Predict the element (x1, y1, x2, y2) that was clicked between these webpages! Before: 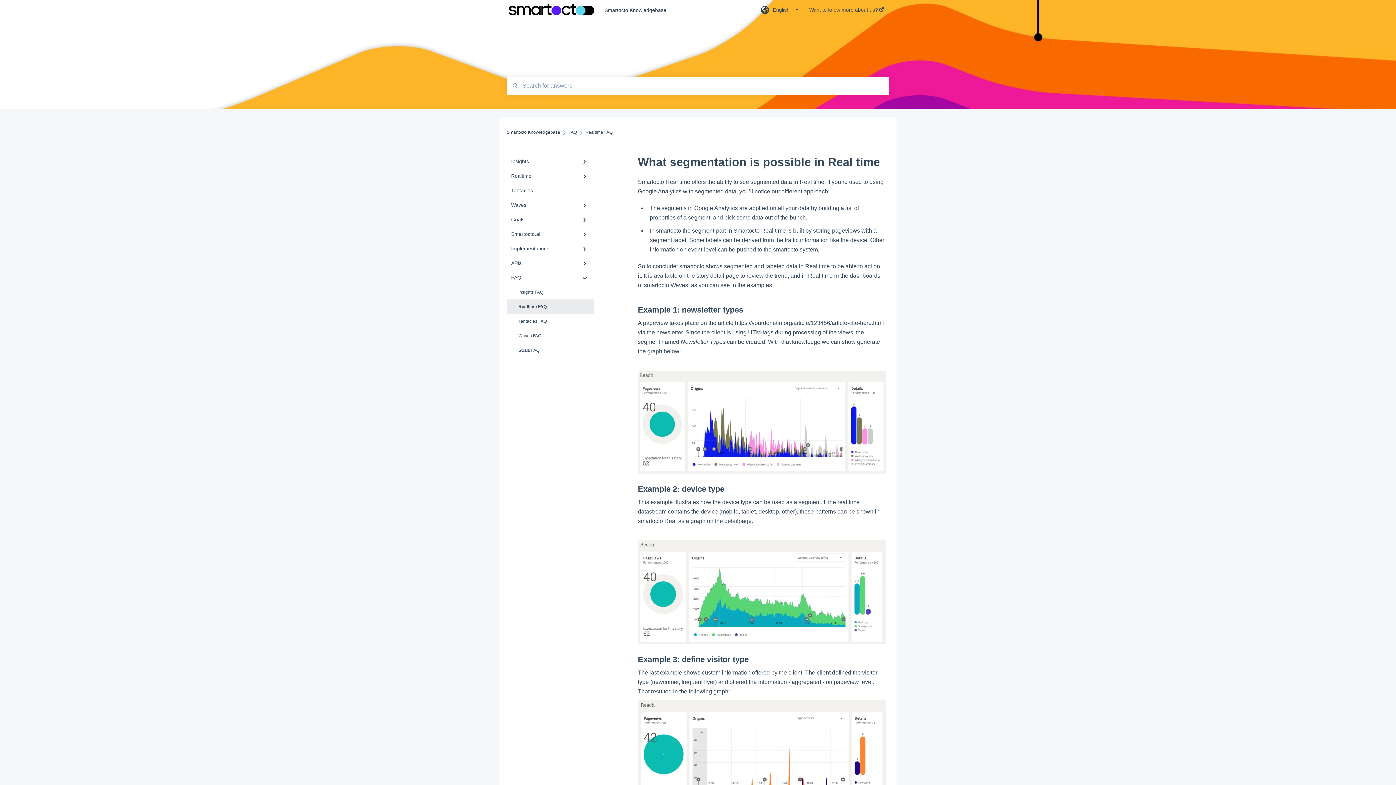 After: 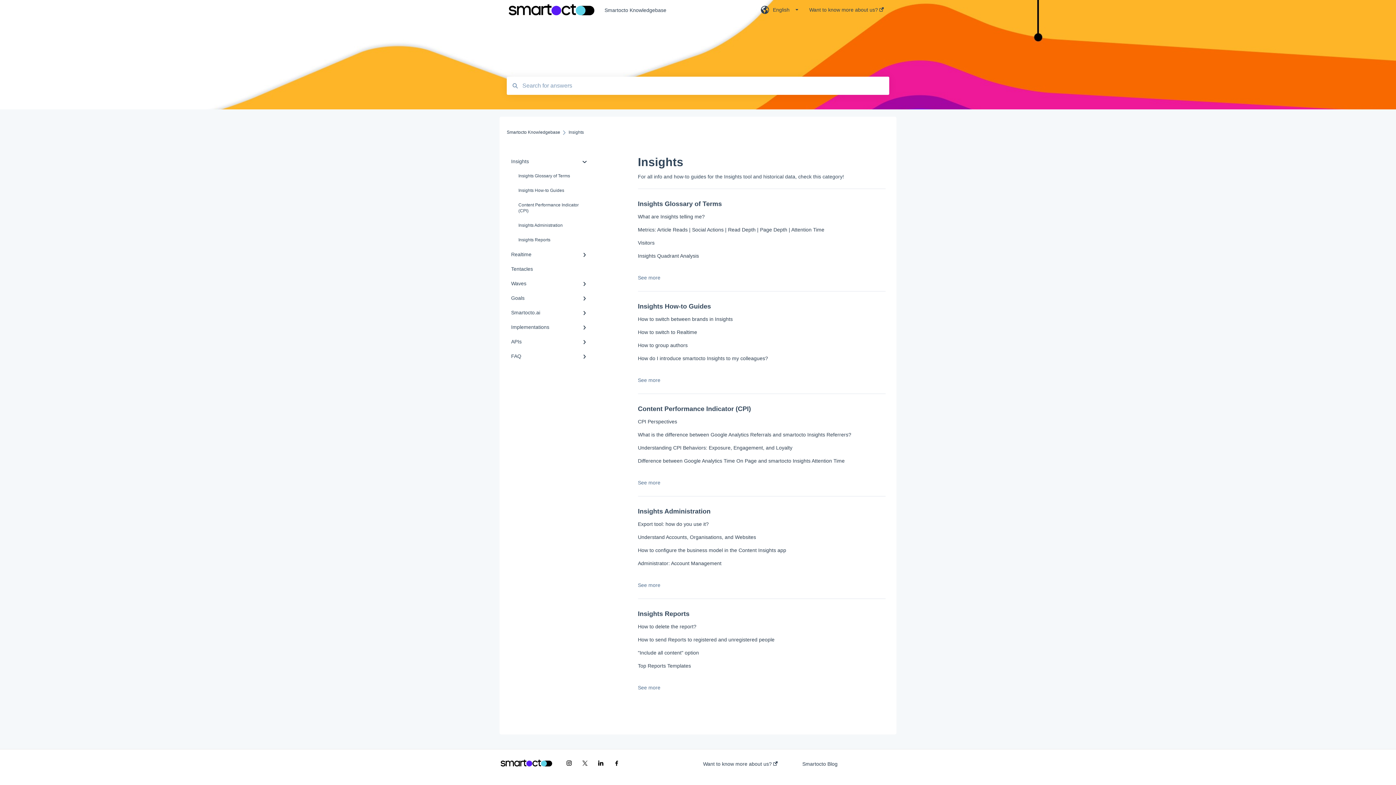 Action: bbox: (506, 154, 594, 168) label: Insights